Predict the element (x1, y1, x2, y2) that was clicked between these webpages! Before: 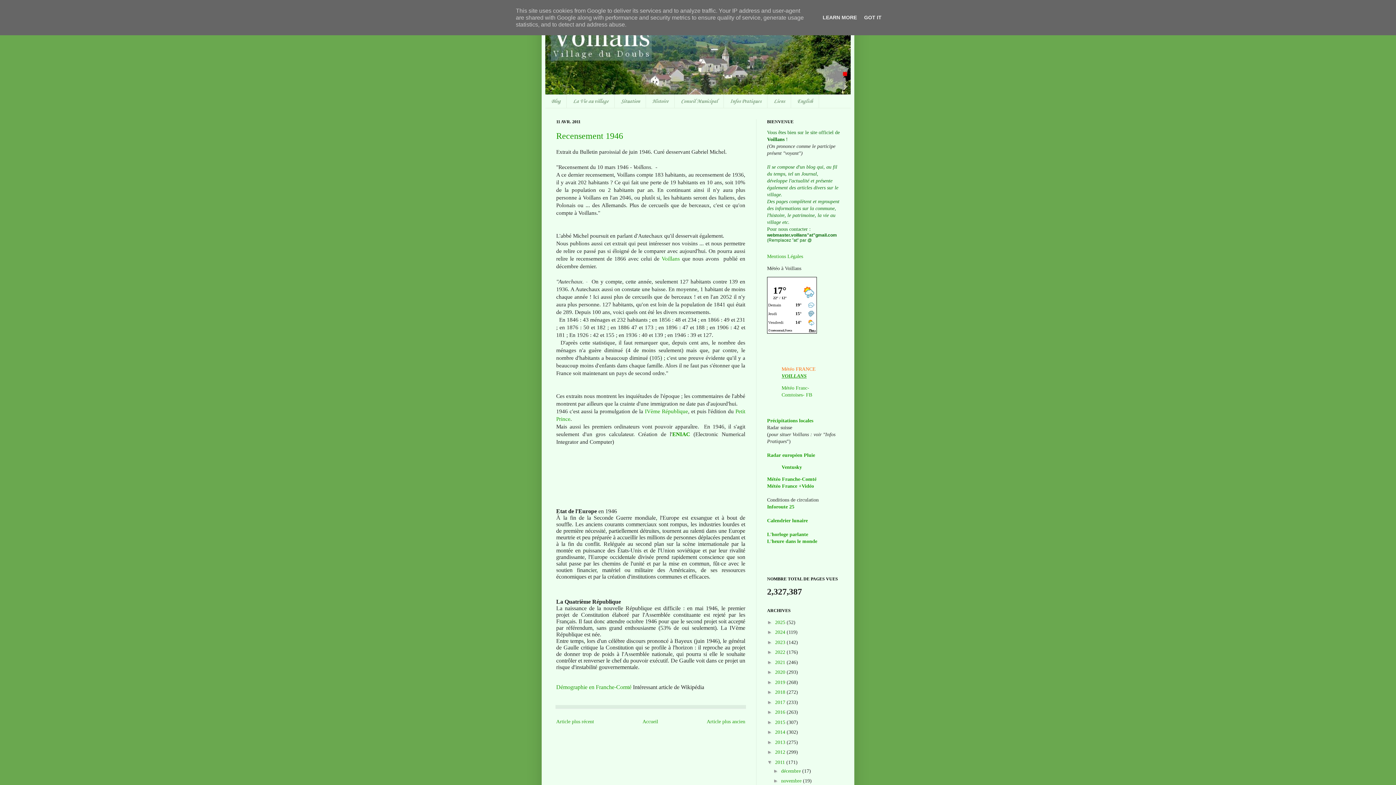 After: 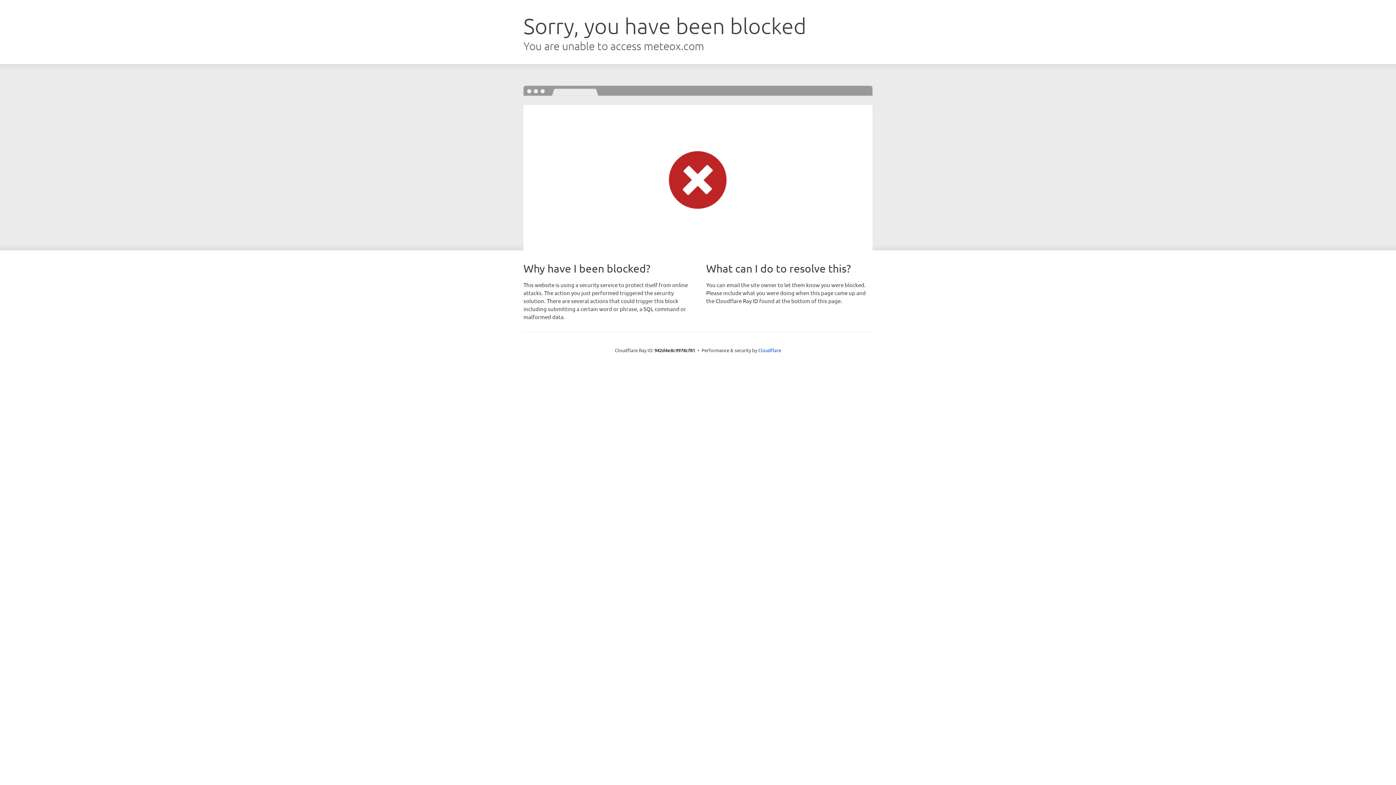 Action: bbox: (767, 452, 815, 458) label: Radar européen Pluie